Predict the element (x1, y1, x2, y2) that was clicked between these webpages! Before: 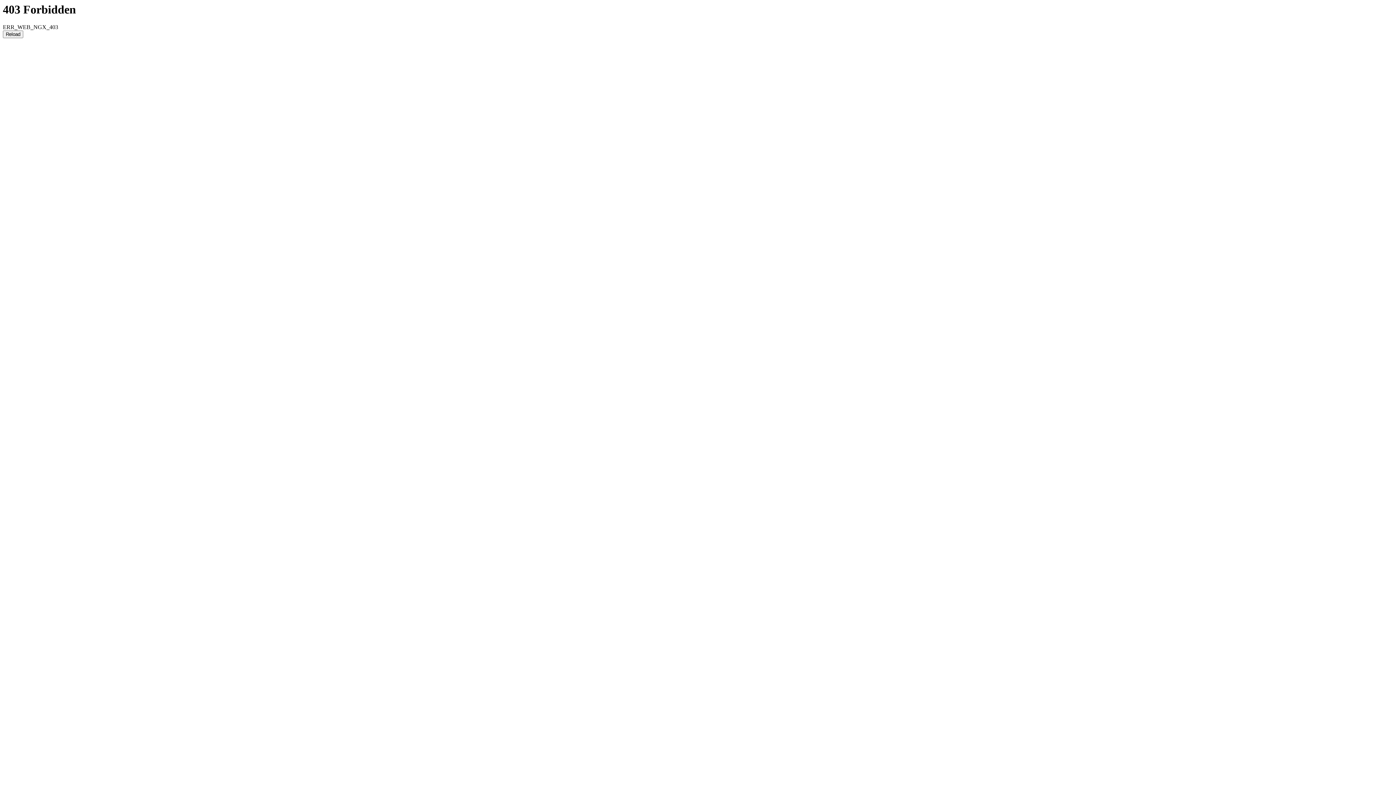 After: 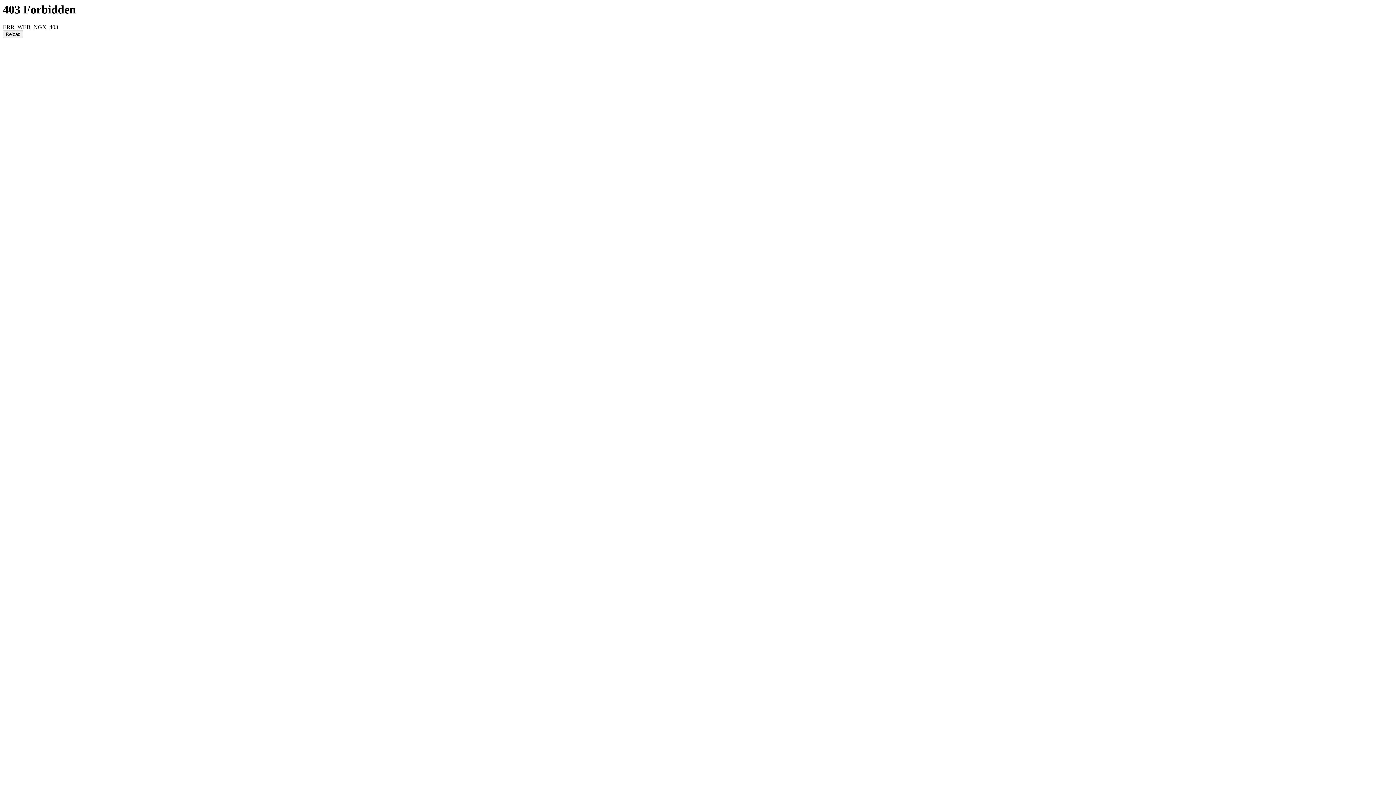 Action: label: Reload bbox: (2, 30, 23, 38)